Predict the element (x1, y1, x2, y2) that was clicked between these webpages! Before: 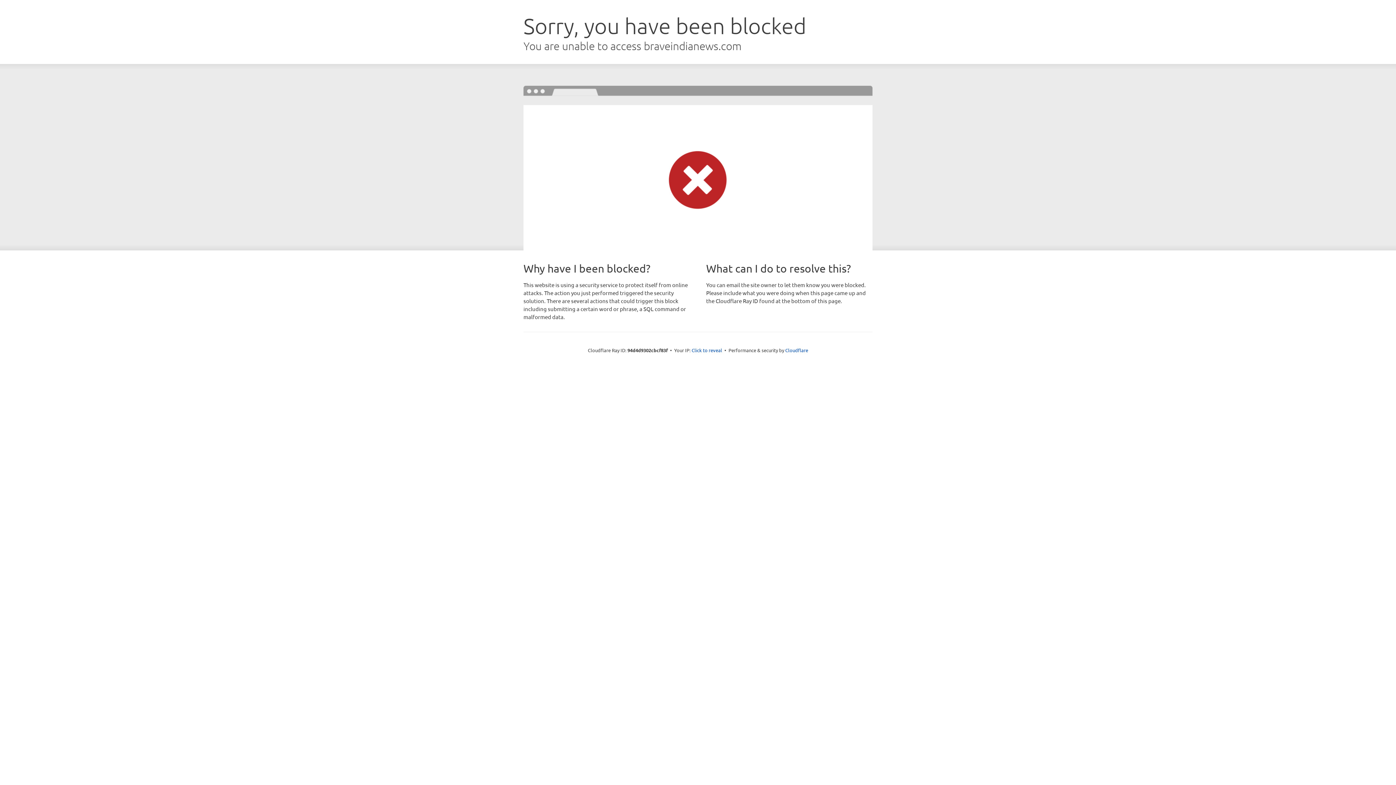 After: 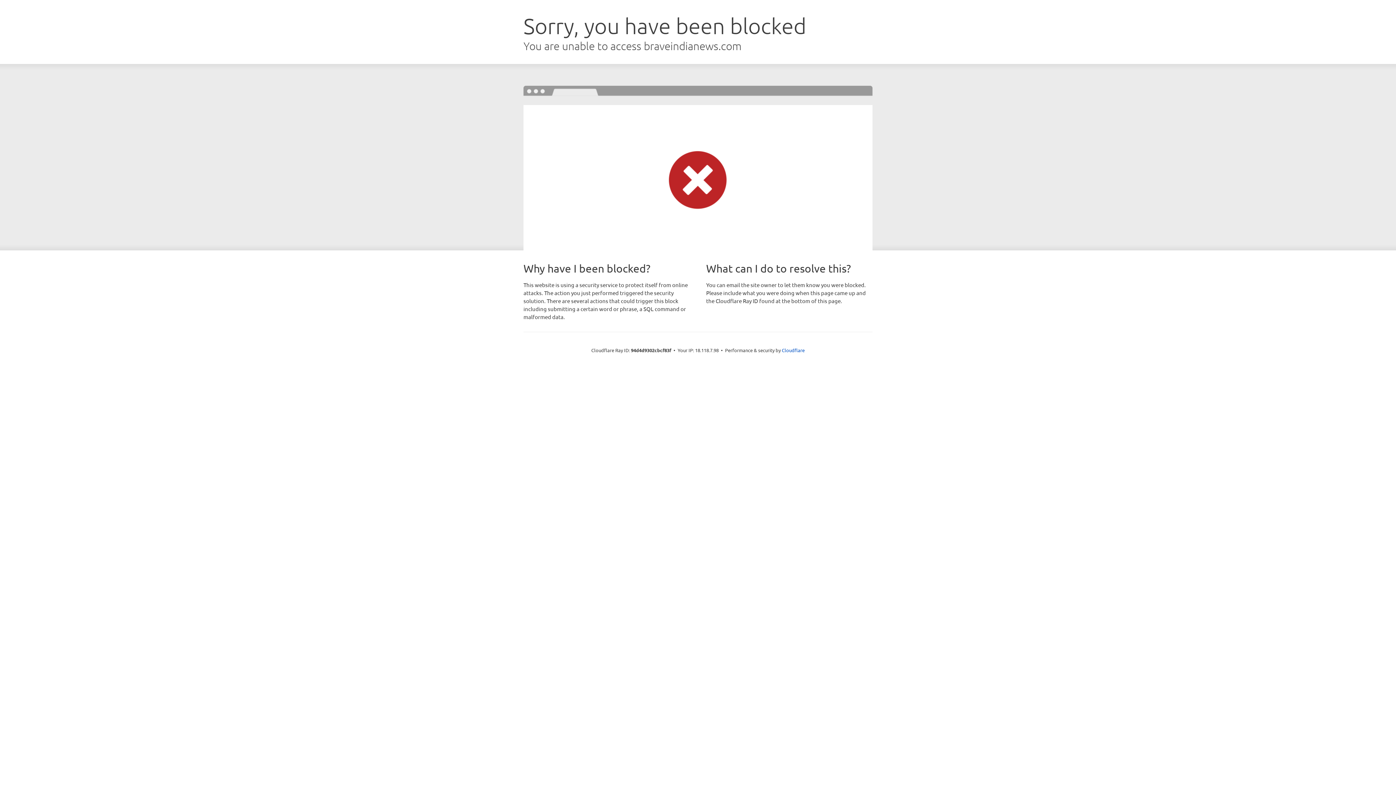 Action: label: Click to reveal bbox: (691, 346, 722, 353)